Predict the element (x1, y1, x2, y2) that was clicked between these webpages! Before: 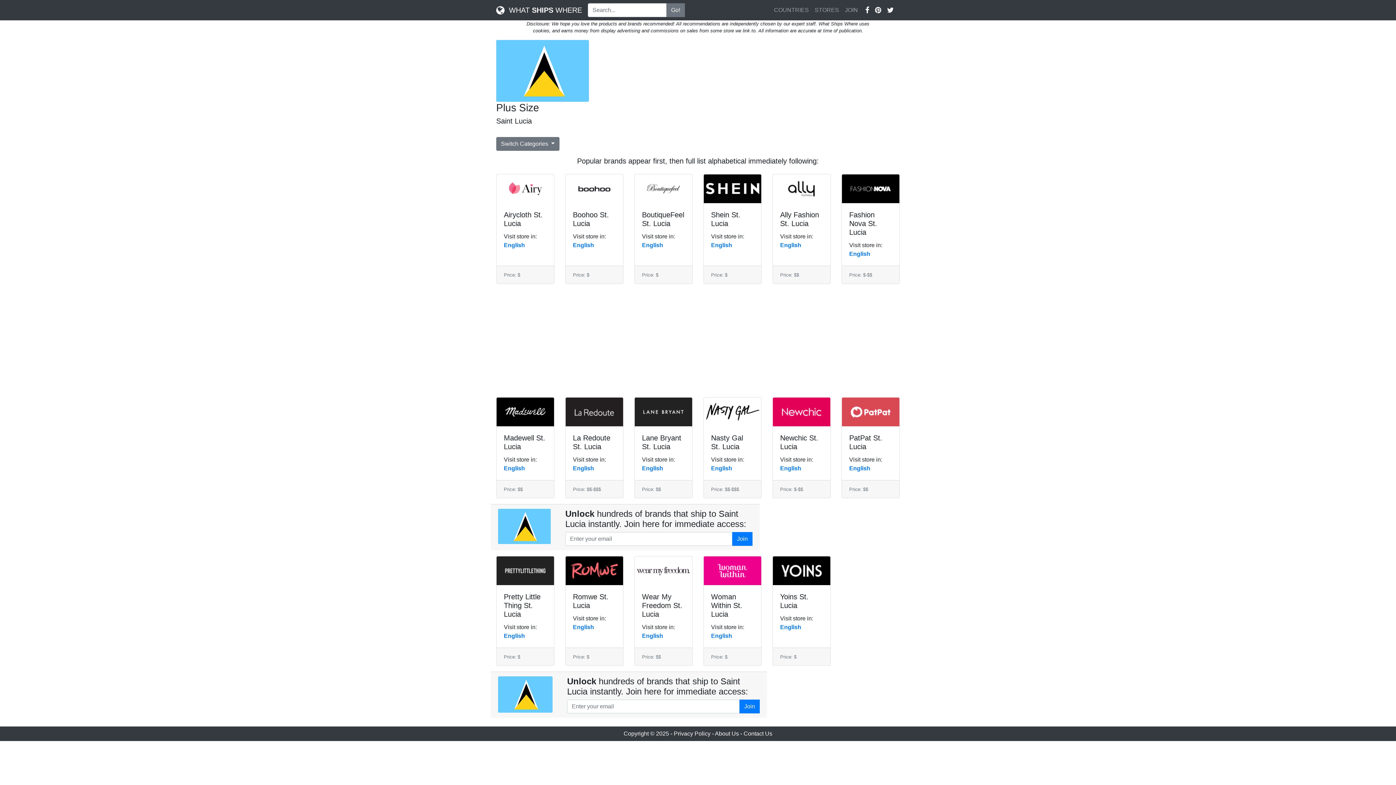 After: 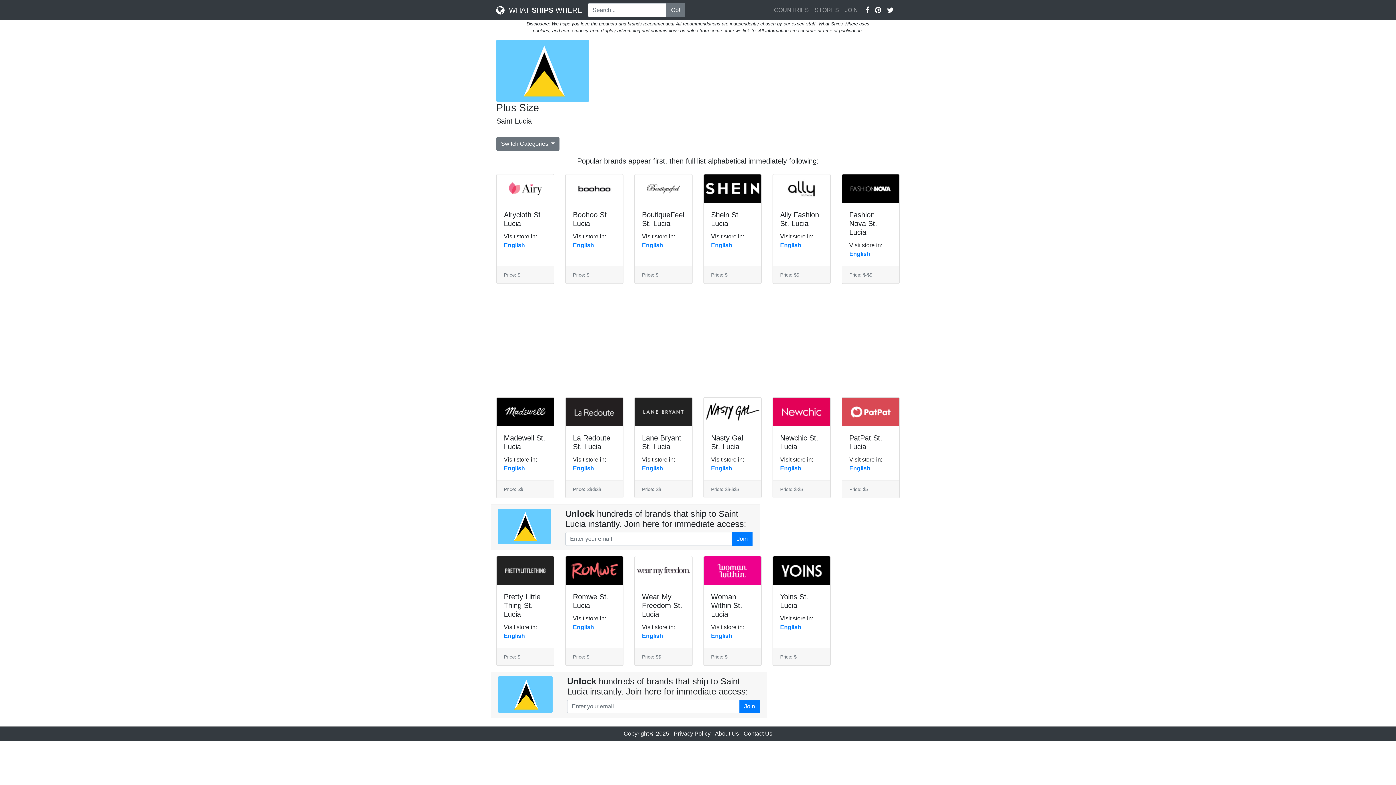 Action: bbox: (875, 2, 881, 17)